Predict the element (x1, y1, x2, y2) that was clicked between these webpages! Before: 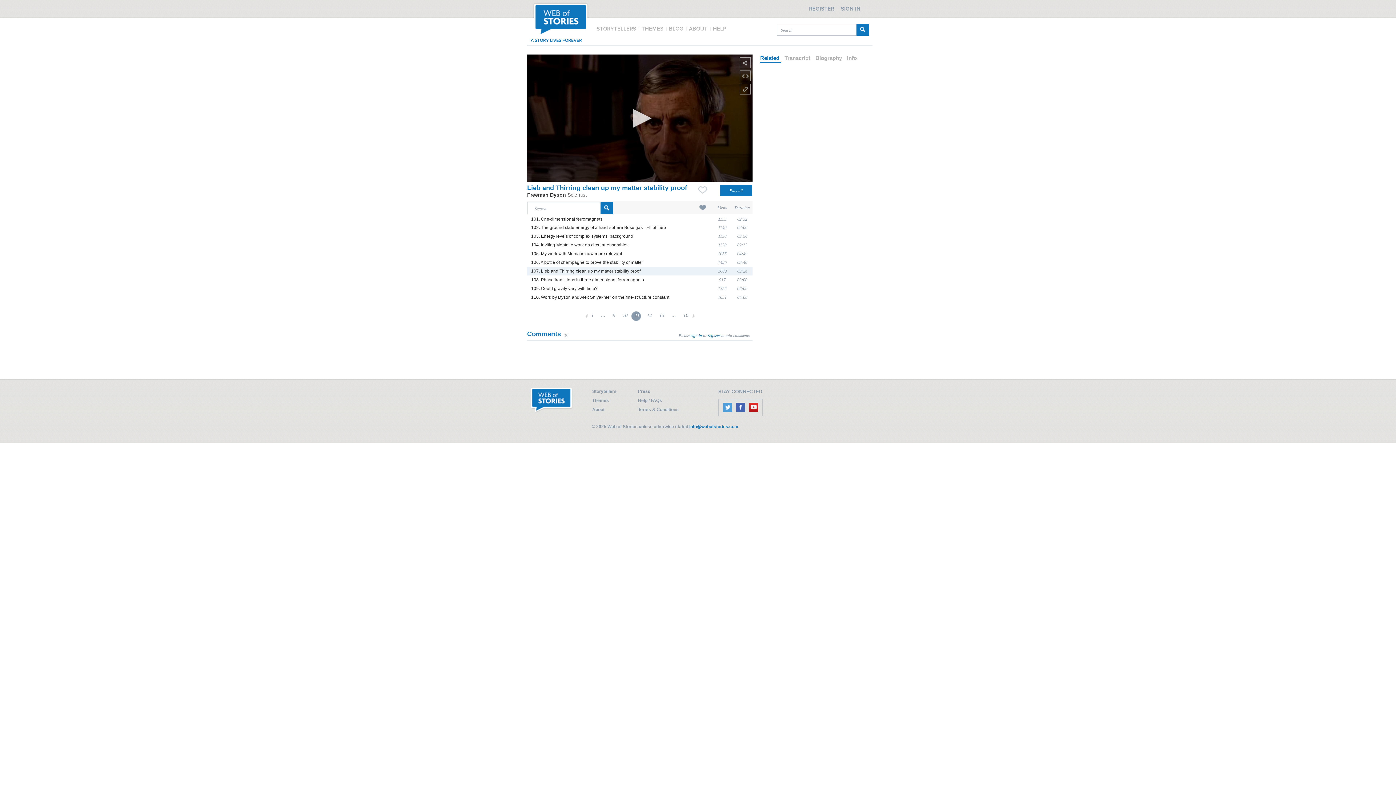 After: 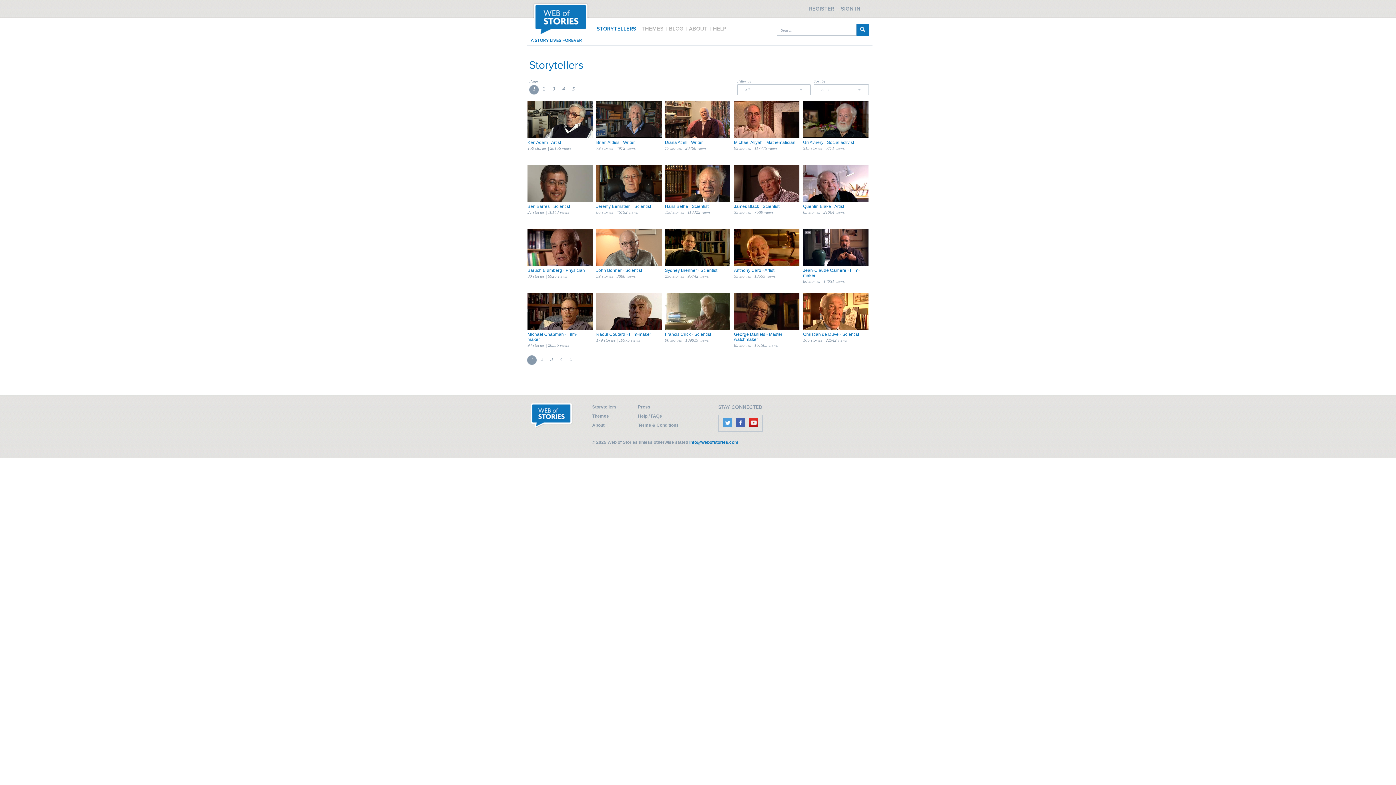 Action: bbox: (592, 389, 616, 394) label: Storytellers